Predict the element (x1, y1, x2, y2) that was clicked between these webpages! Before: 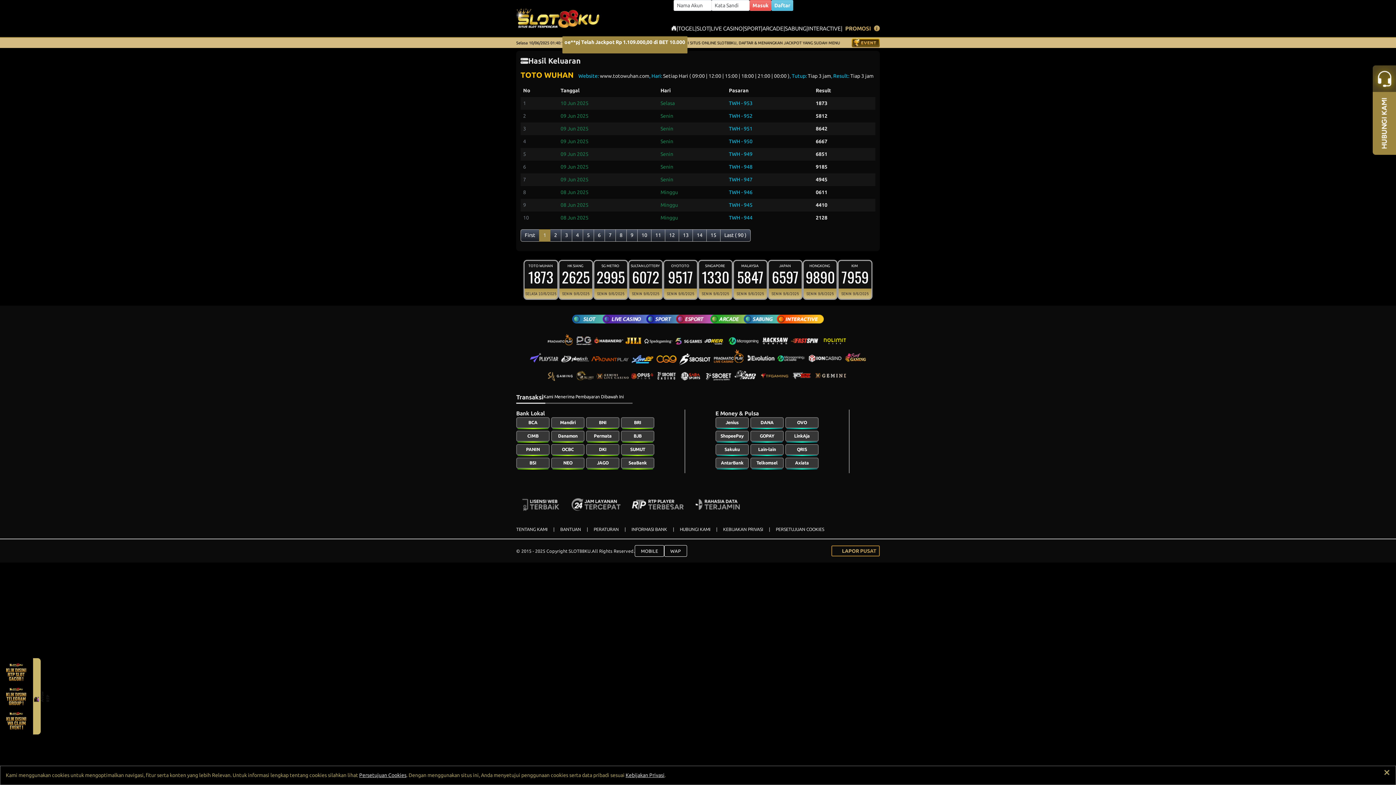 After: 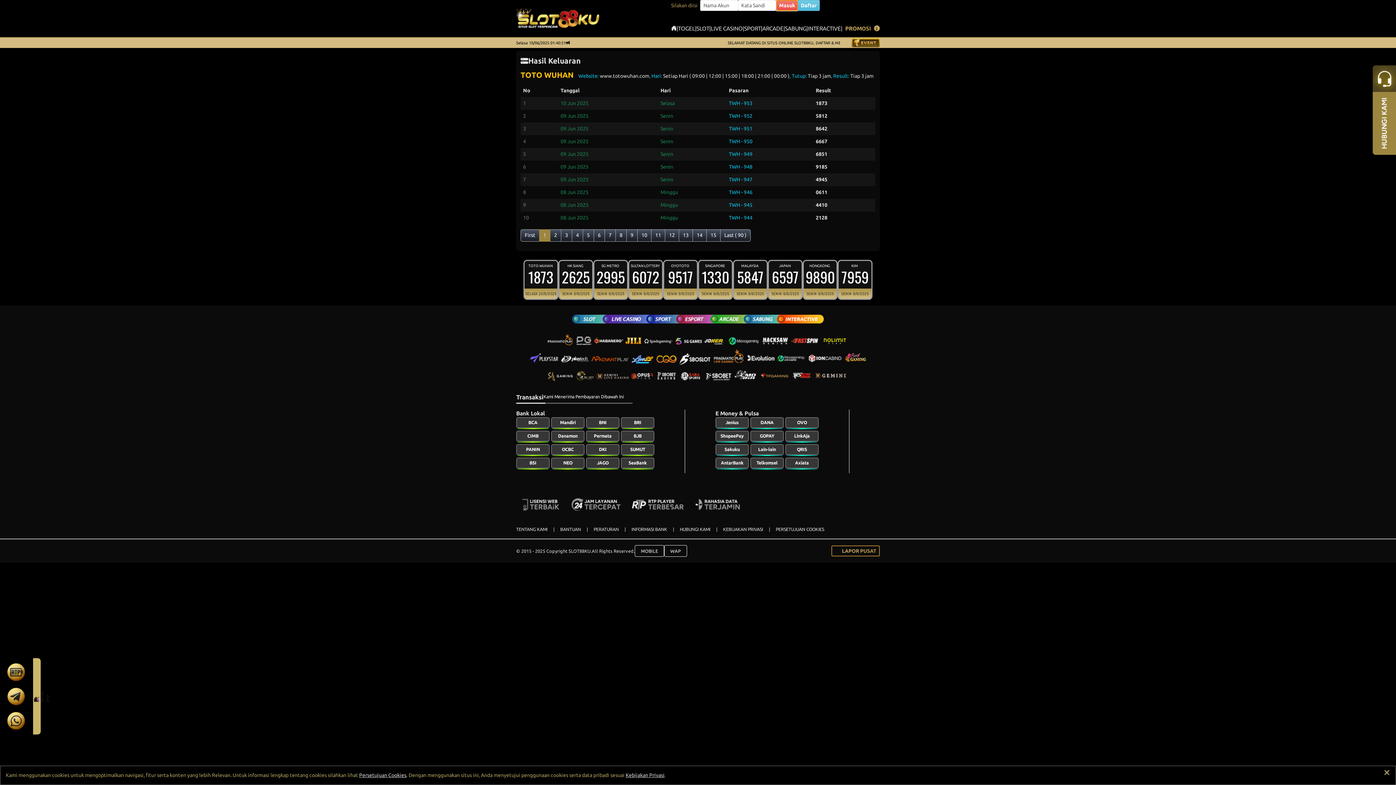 Action: bbox: (749, 0, 771, 10) label: Masuk